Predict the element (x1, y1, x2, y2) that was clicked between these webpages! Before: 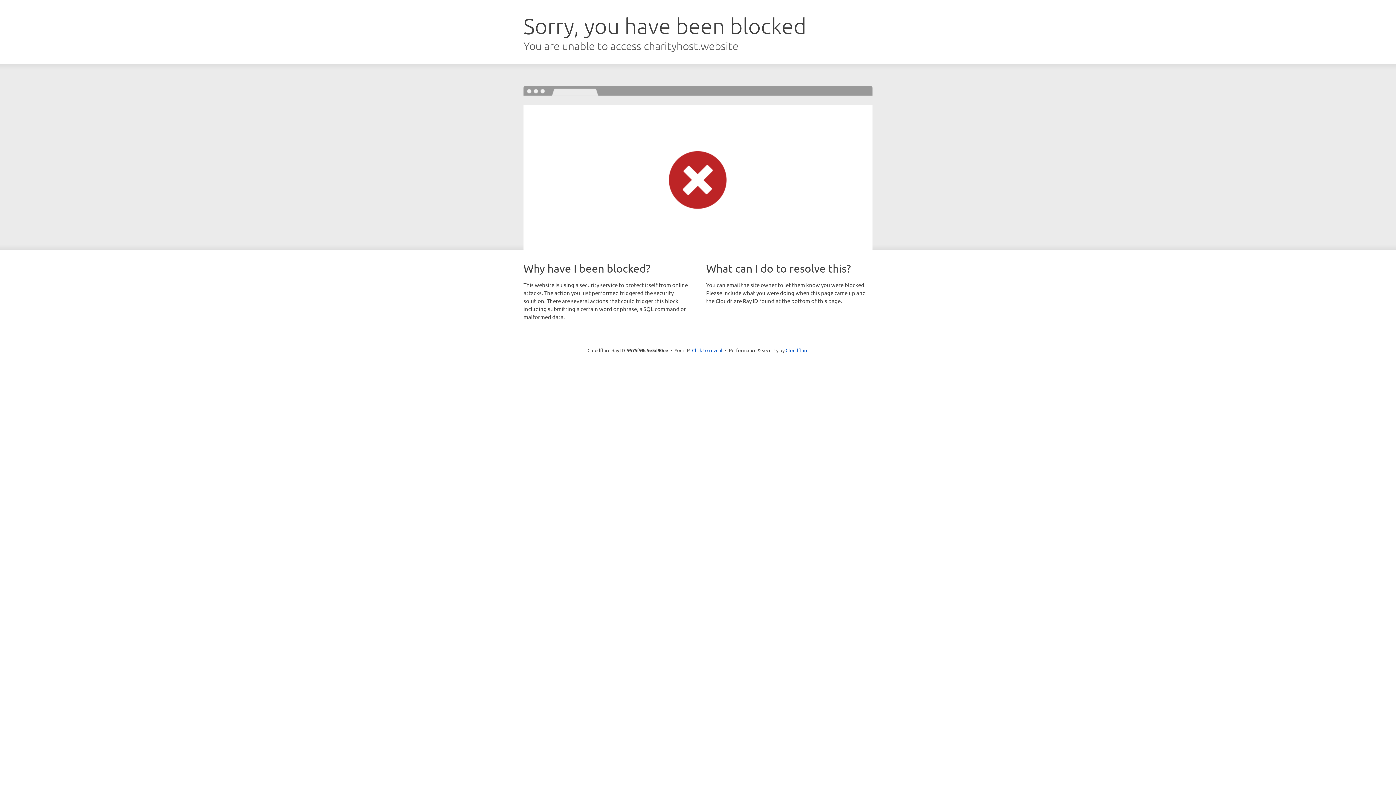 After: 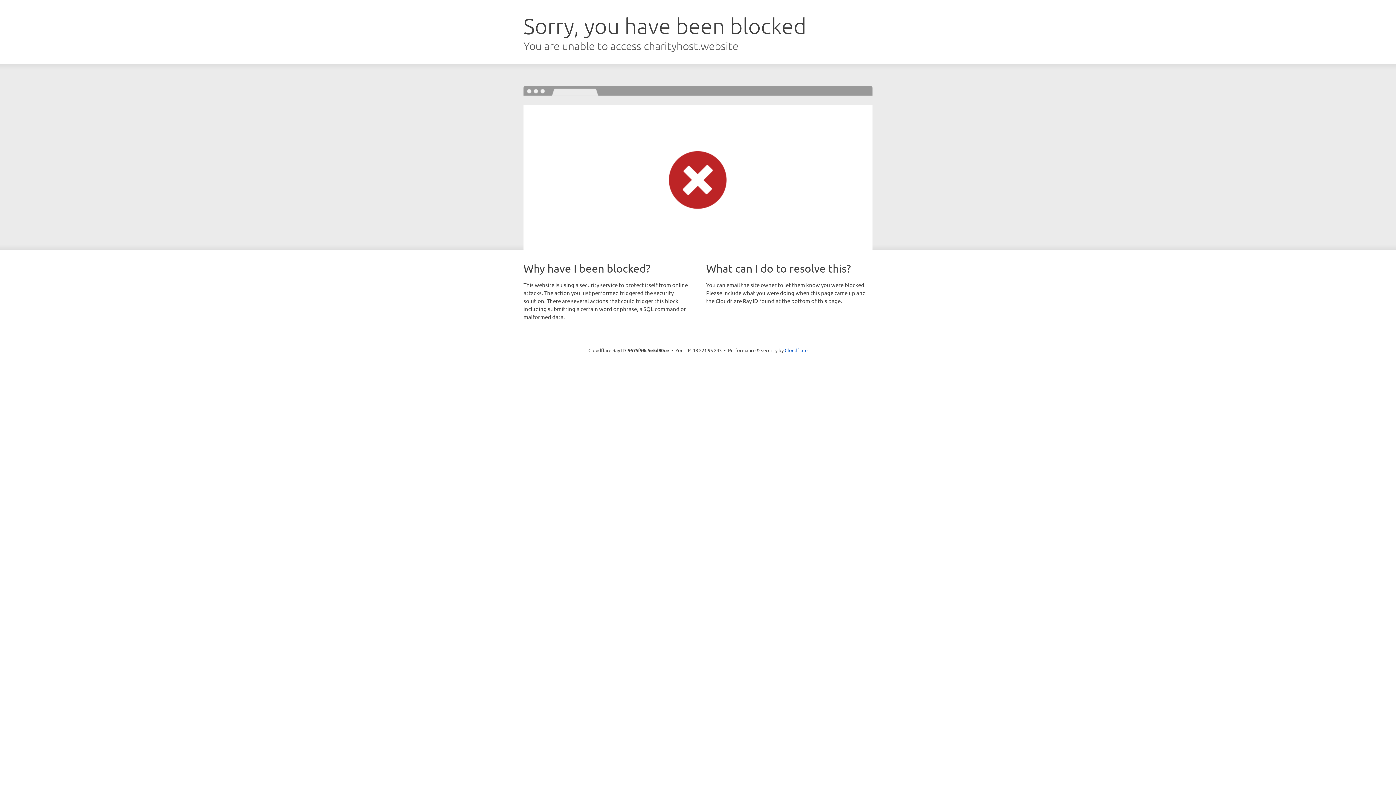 Action: label: Click to reveal bbox: (692, 346, 722, 353)